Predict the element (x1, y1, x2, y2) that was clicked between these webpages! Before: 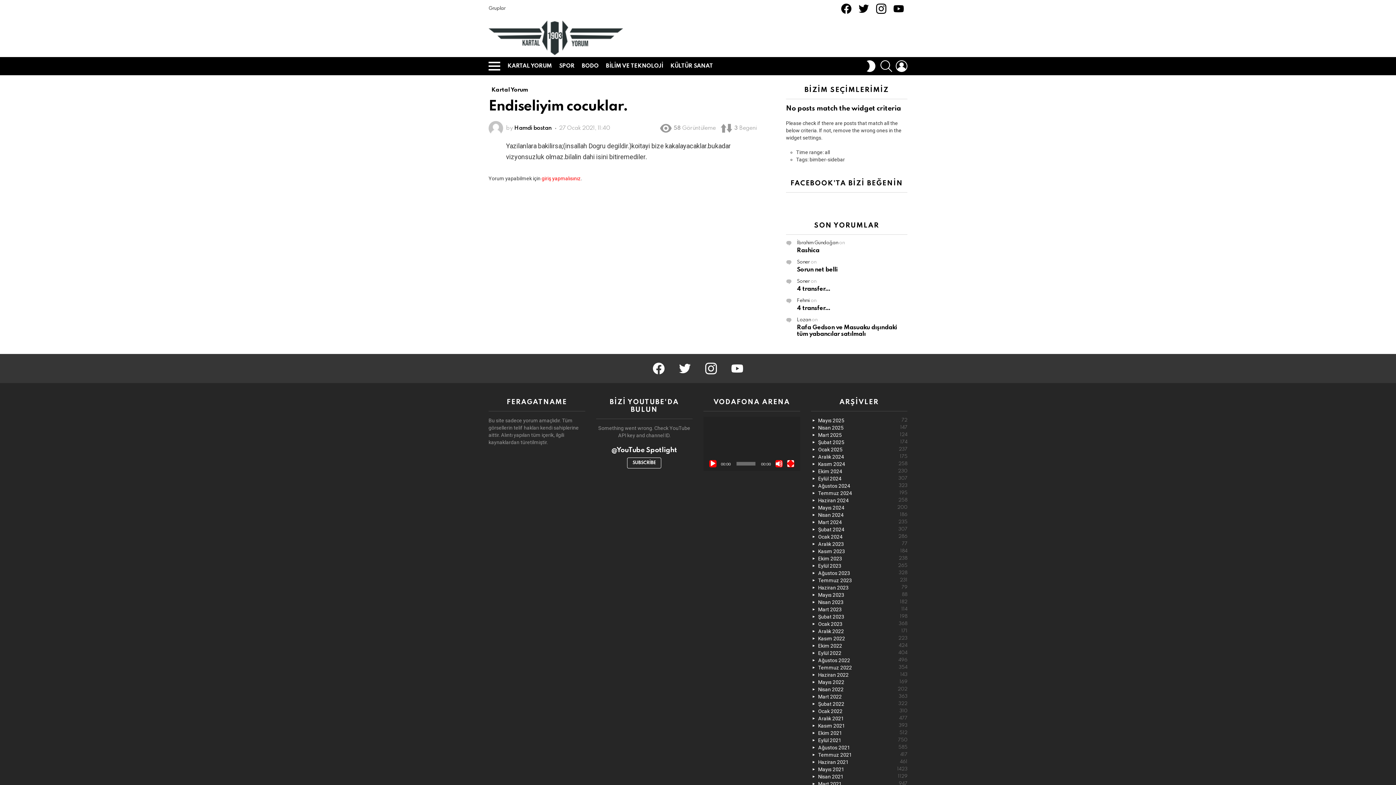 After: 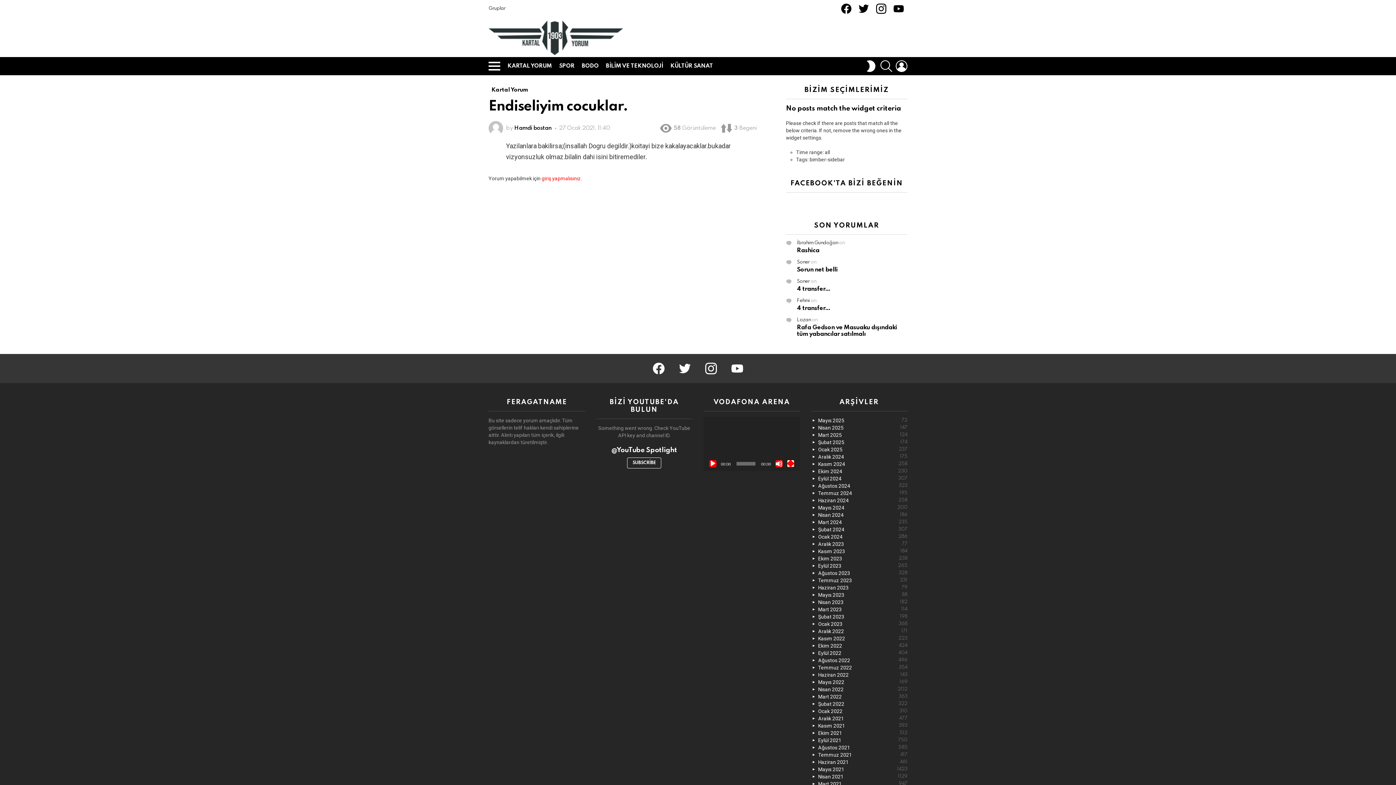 Action: bbox: (653, 362, 664, 374) label: facebook